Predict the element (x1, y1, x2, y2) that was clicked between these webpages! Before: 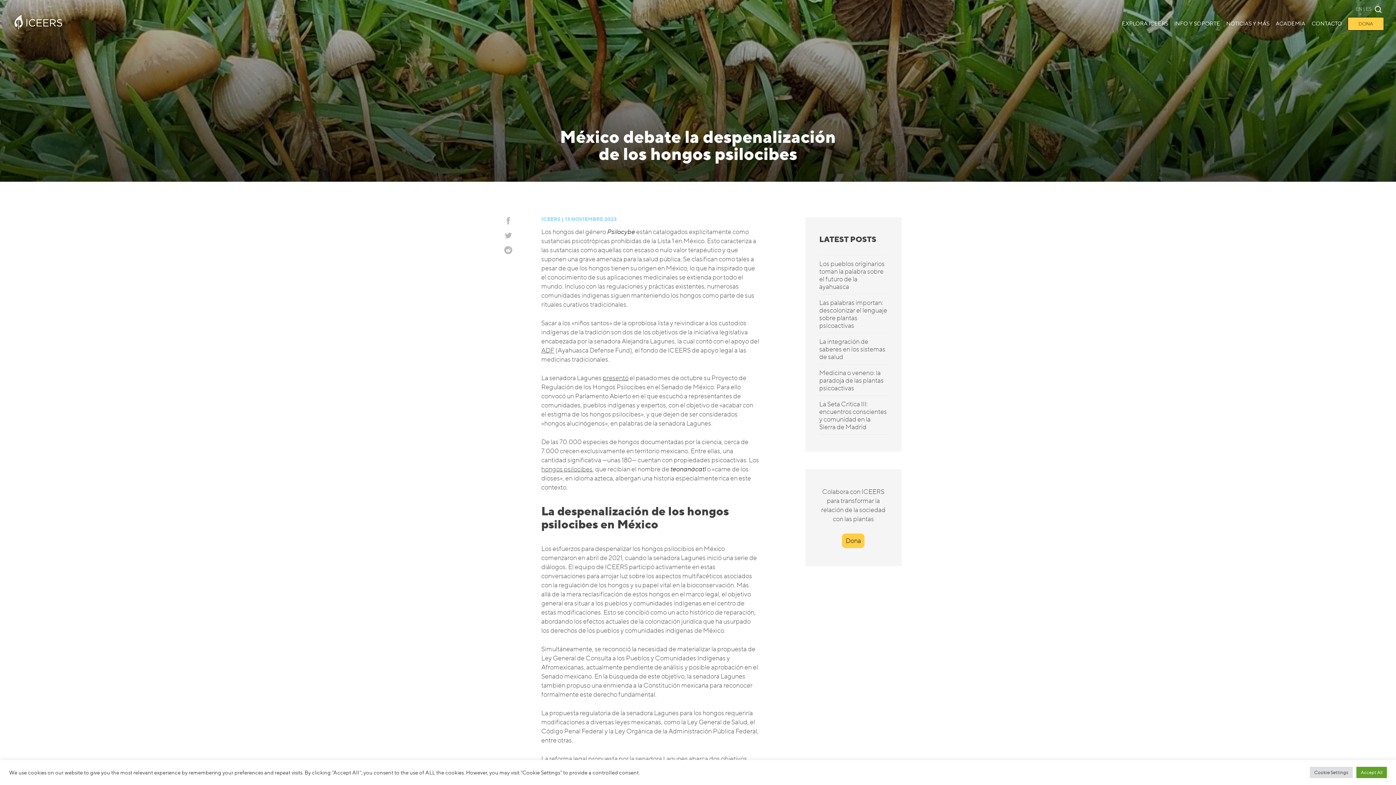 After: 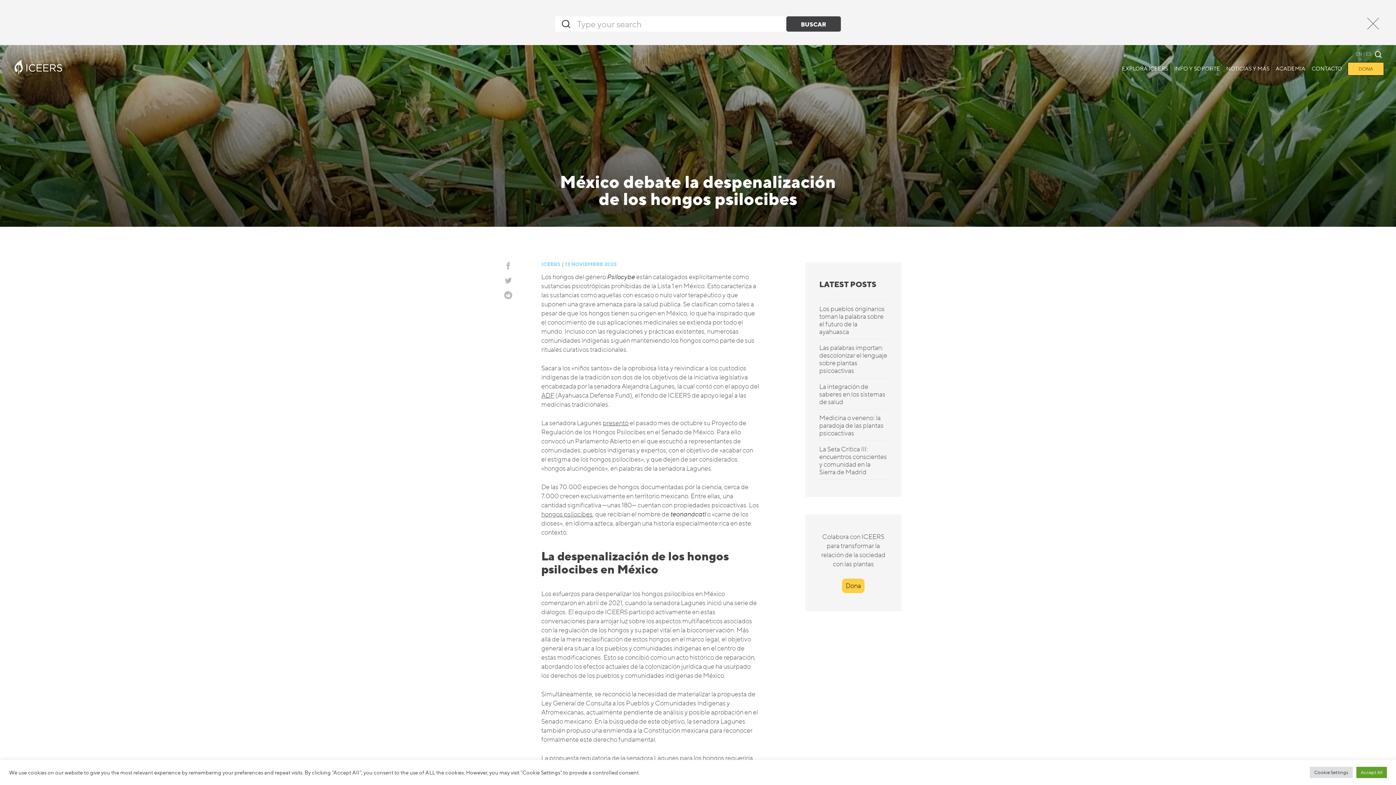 Action: bbox: (1375, 6, 1381, 12)